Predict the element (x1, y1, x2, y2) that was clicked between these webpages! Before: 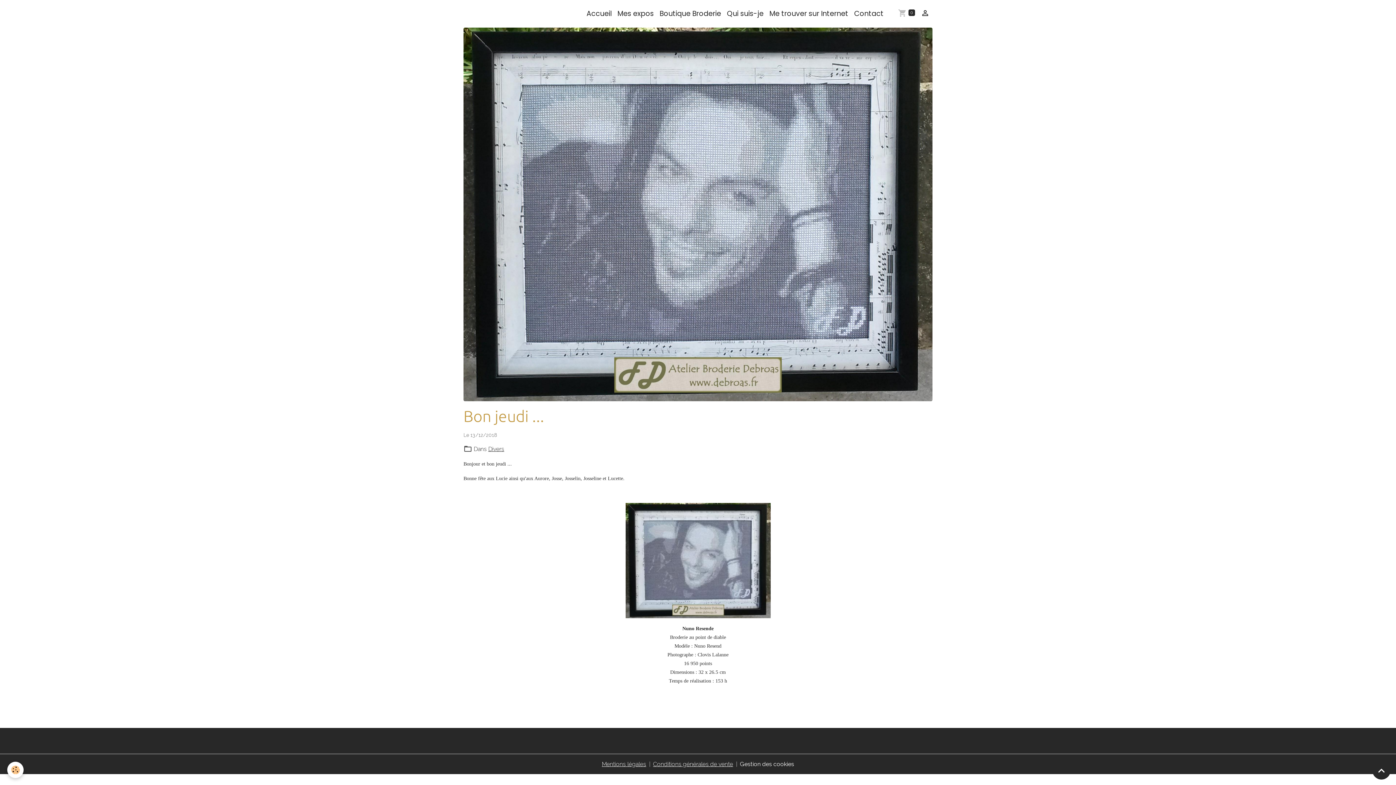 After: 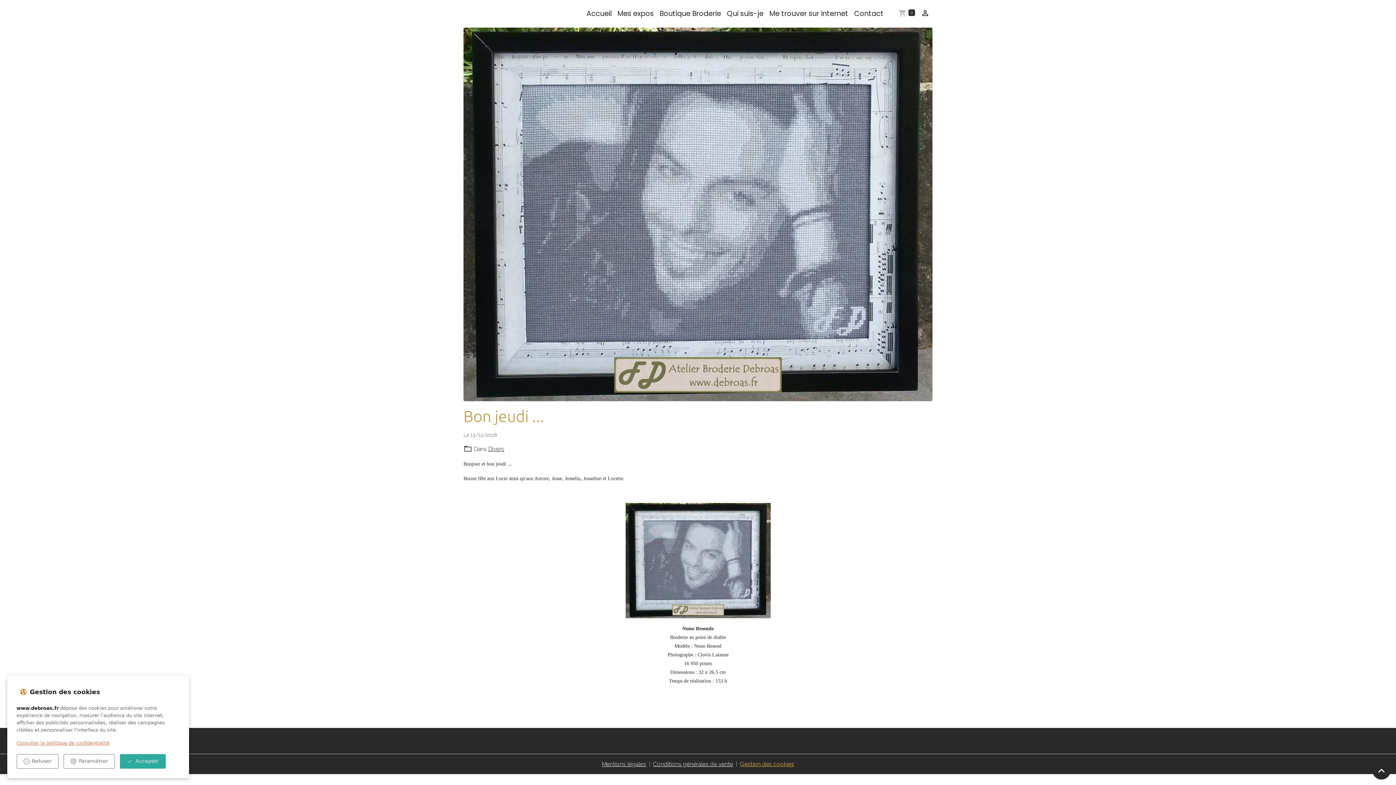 Action: bbox: (740, 760, 794, 769) label: Gestion des cookies